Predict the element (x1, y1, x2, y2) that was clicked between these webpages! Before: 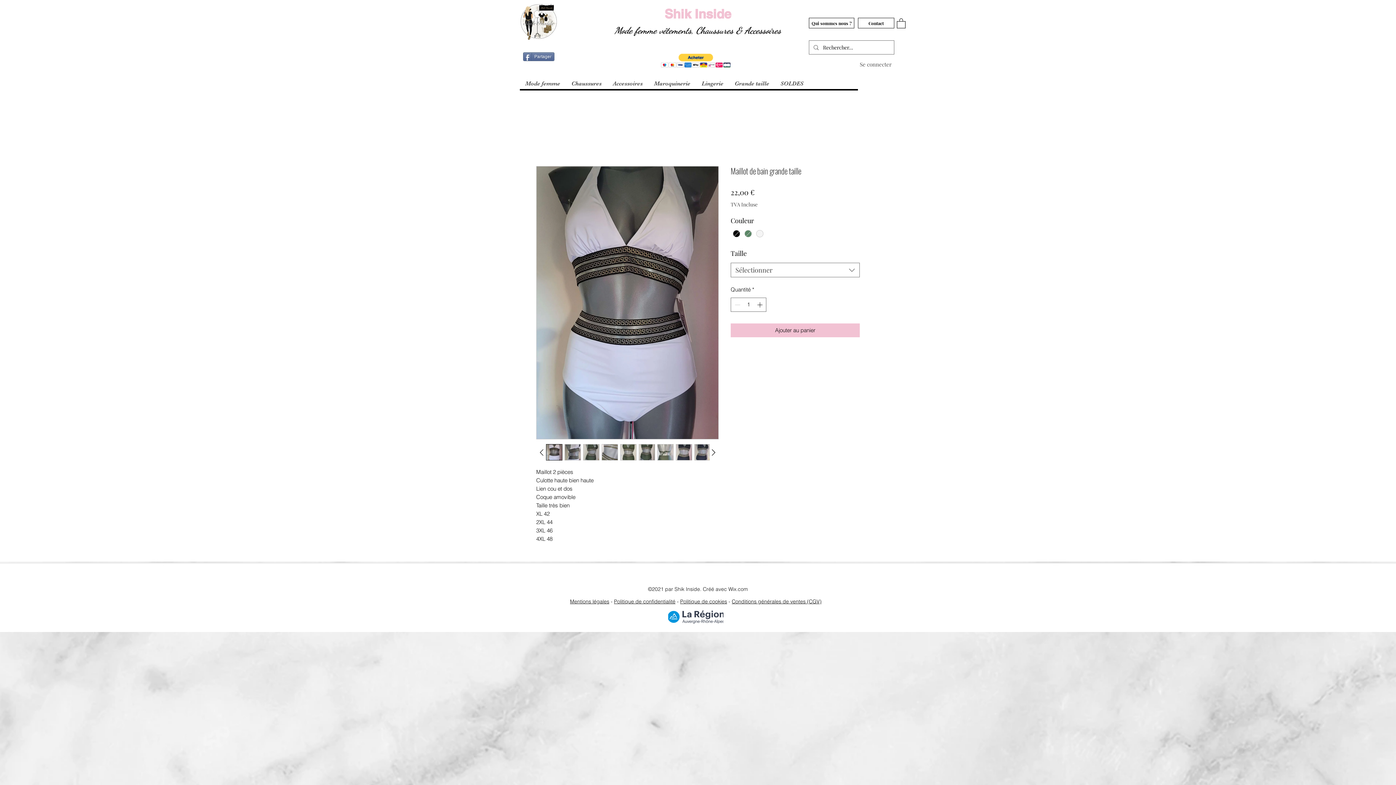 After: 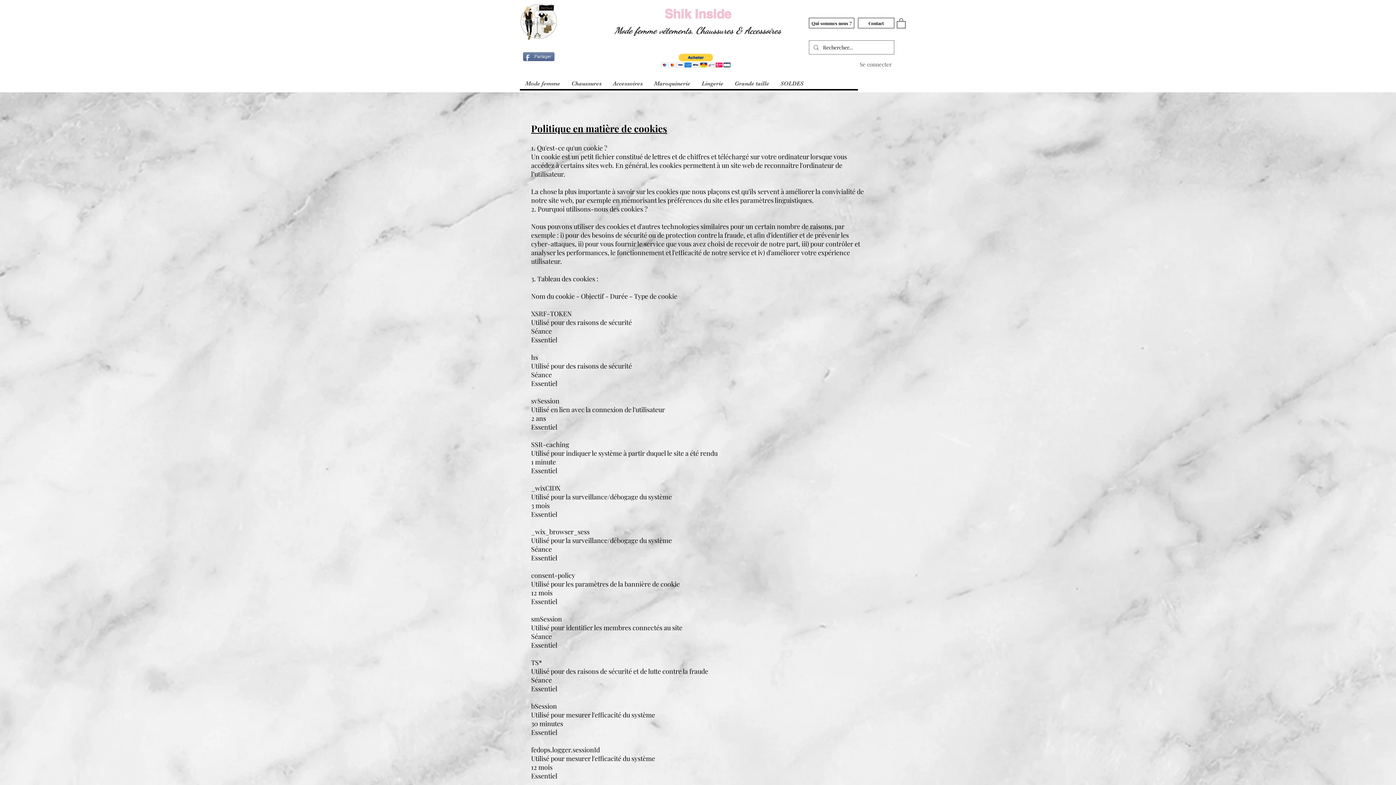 Action: label: Politique de cookies bbox: (680, 598, 727, 605)